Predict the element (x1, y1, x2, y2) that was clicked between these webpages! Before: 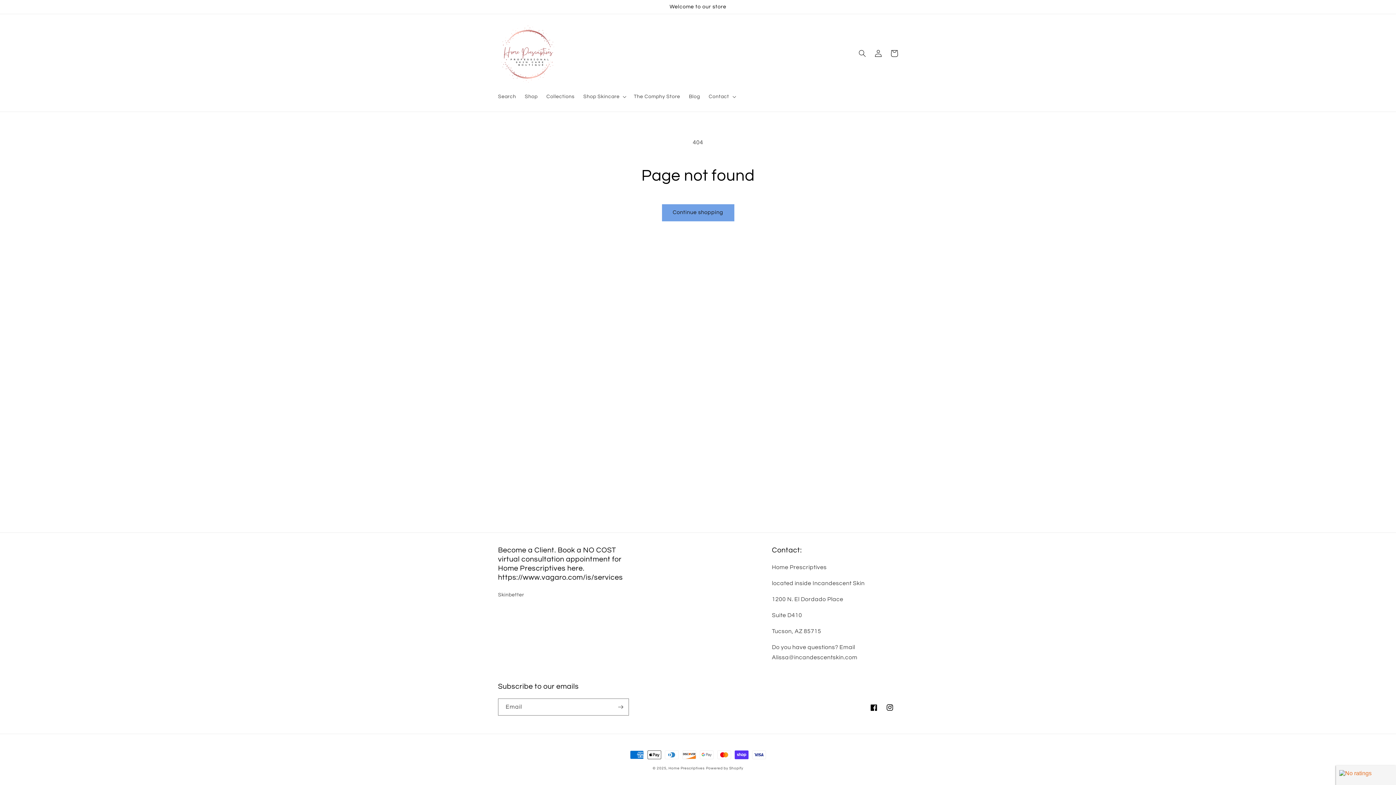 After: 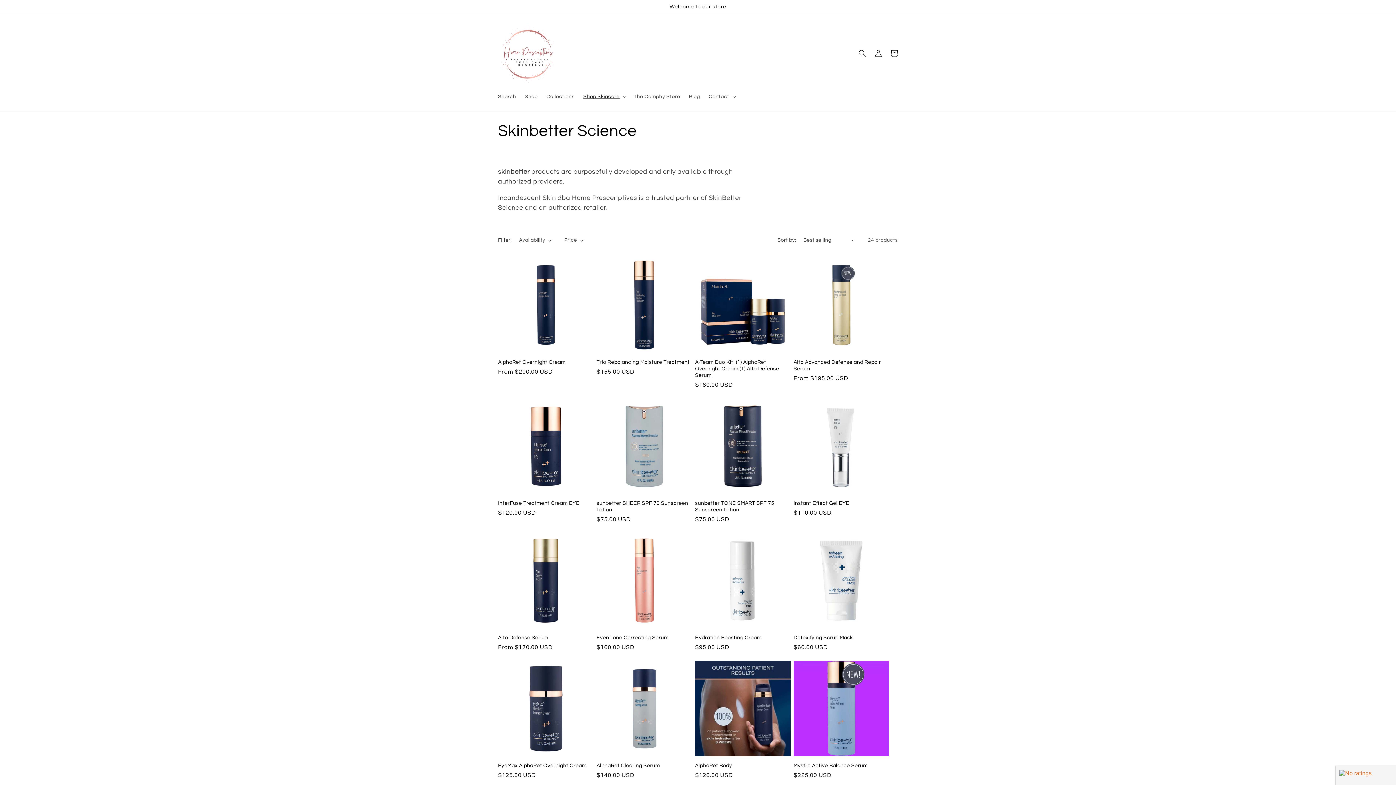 Action: label: Skinbetter bbox: (498, 590, 524, 601)